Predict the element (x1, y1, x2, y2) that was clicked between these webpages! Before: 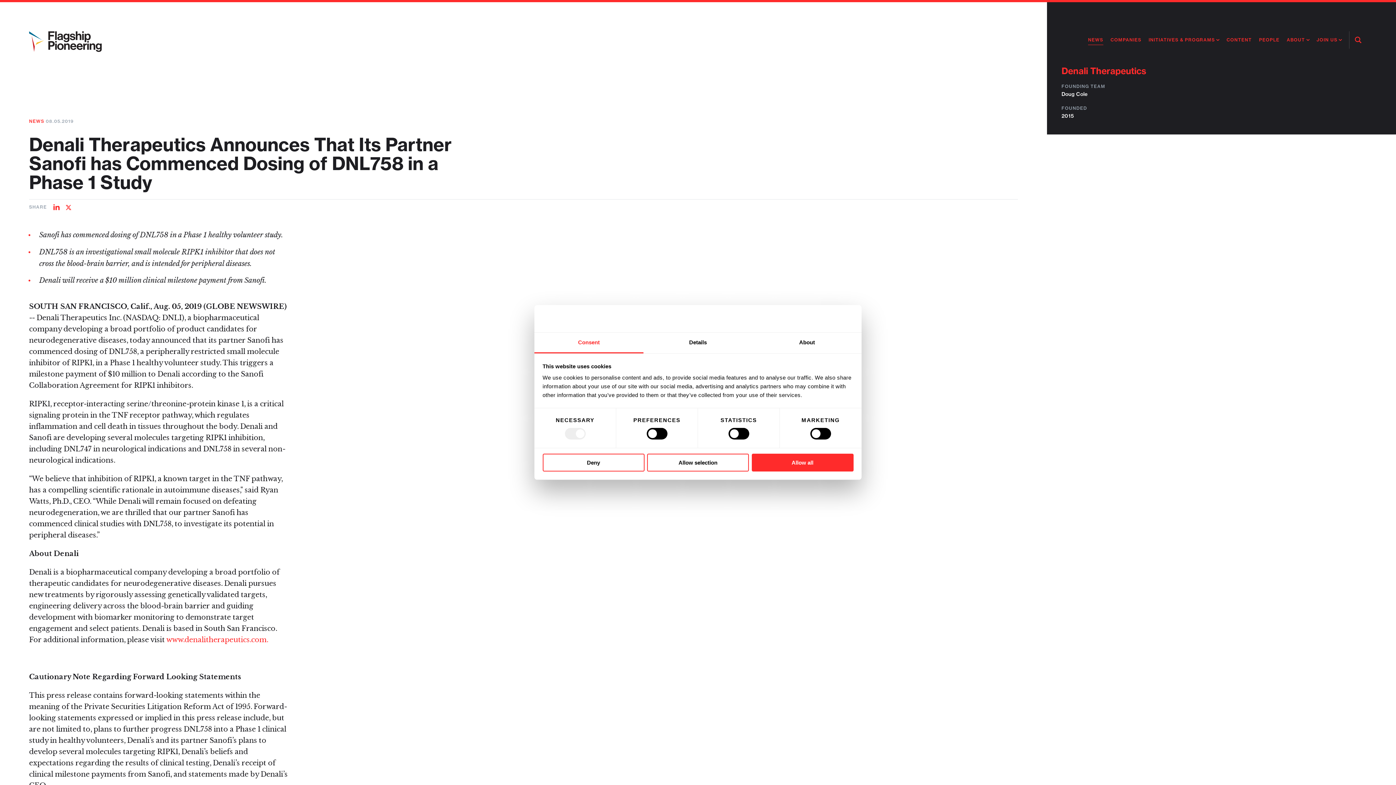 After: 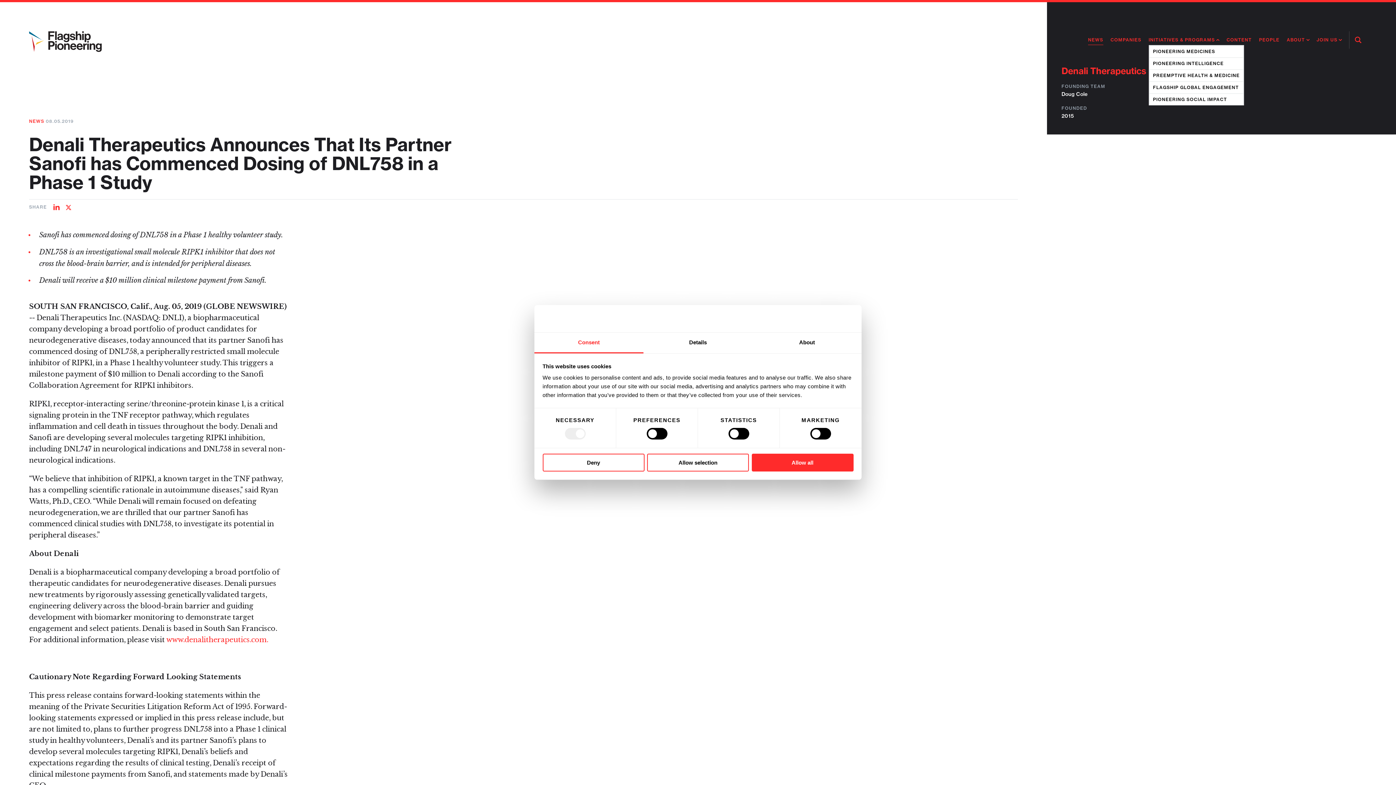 Action: bbox: (1148, 35, 1219, 44) label: INITIATIVES & PROGRAMS